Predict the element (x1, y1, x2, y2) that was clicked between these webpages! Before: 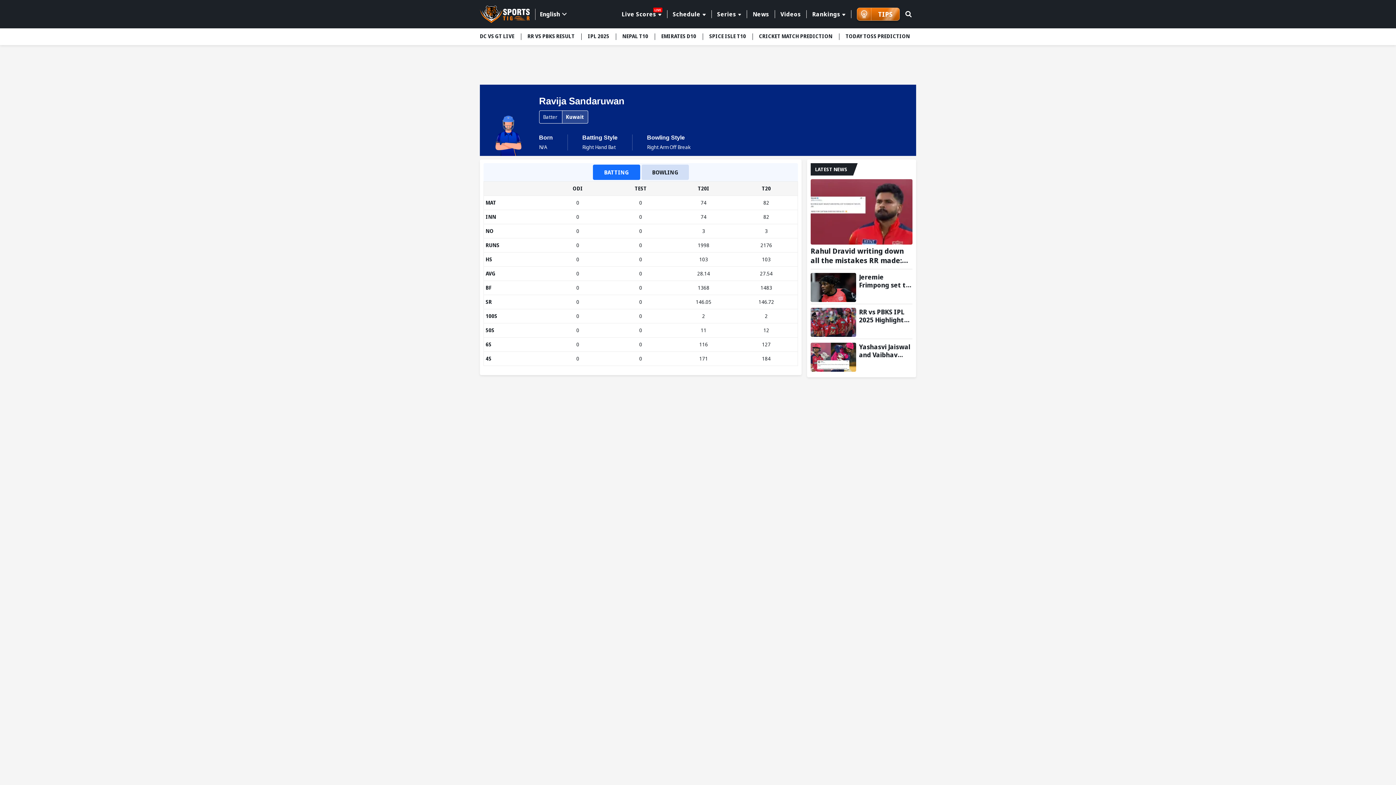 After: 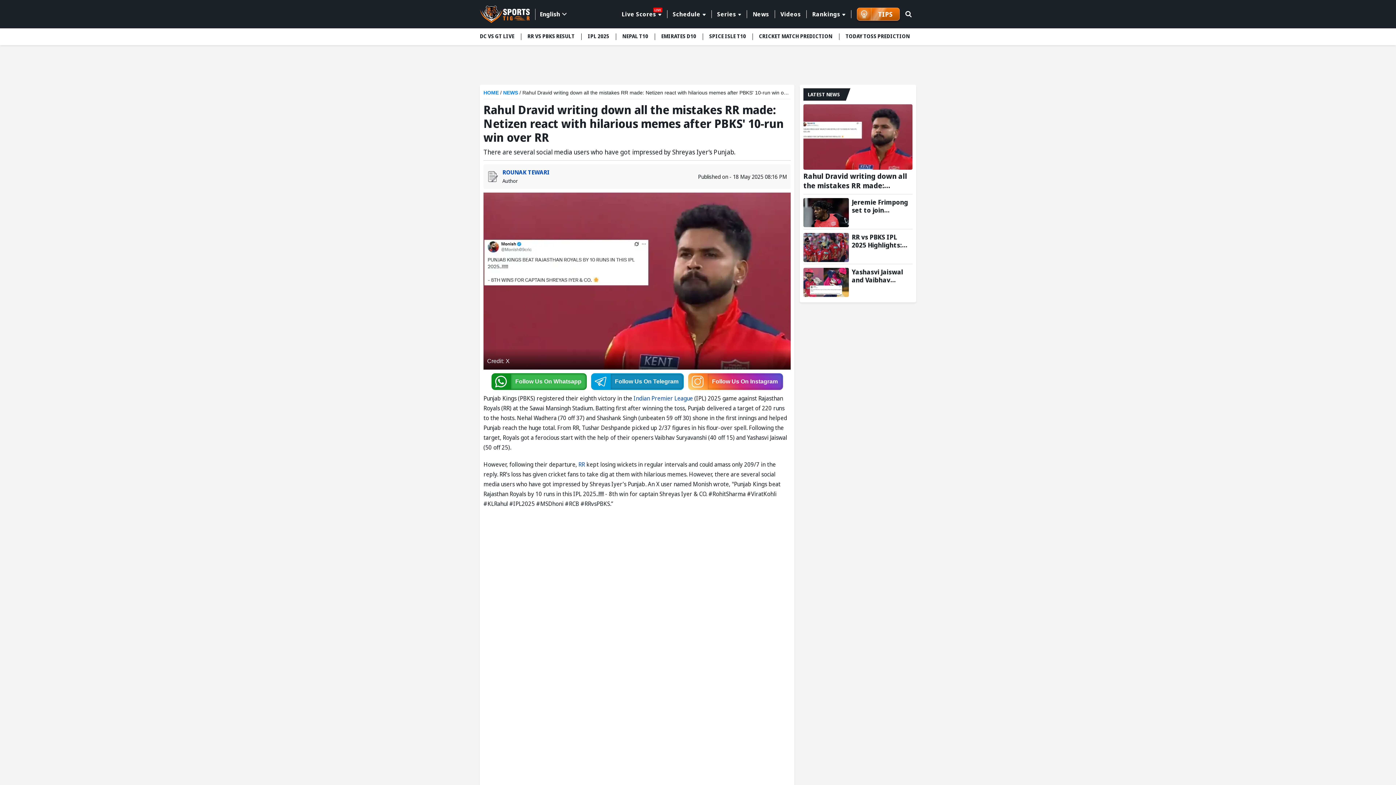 Action: bbox: (810, 179, 912, 244) label: Rahul Dravid writing down all the mistakes RR made: Netizen react with hilarious memes after PBKS' 10-run win over RR